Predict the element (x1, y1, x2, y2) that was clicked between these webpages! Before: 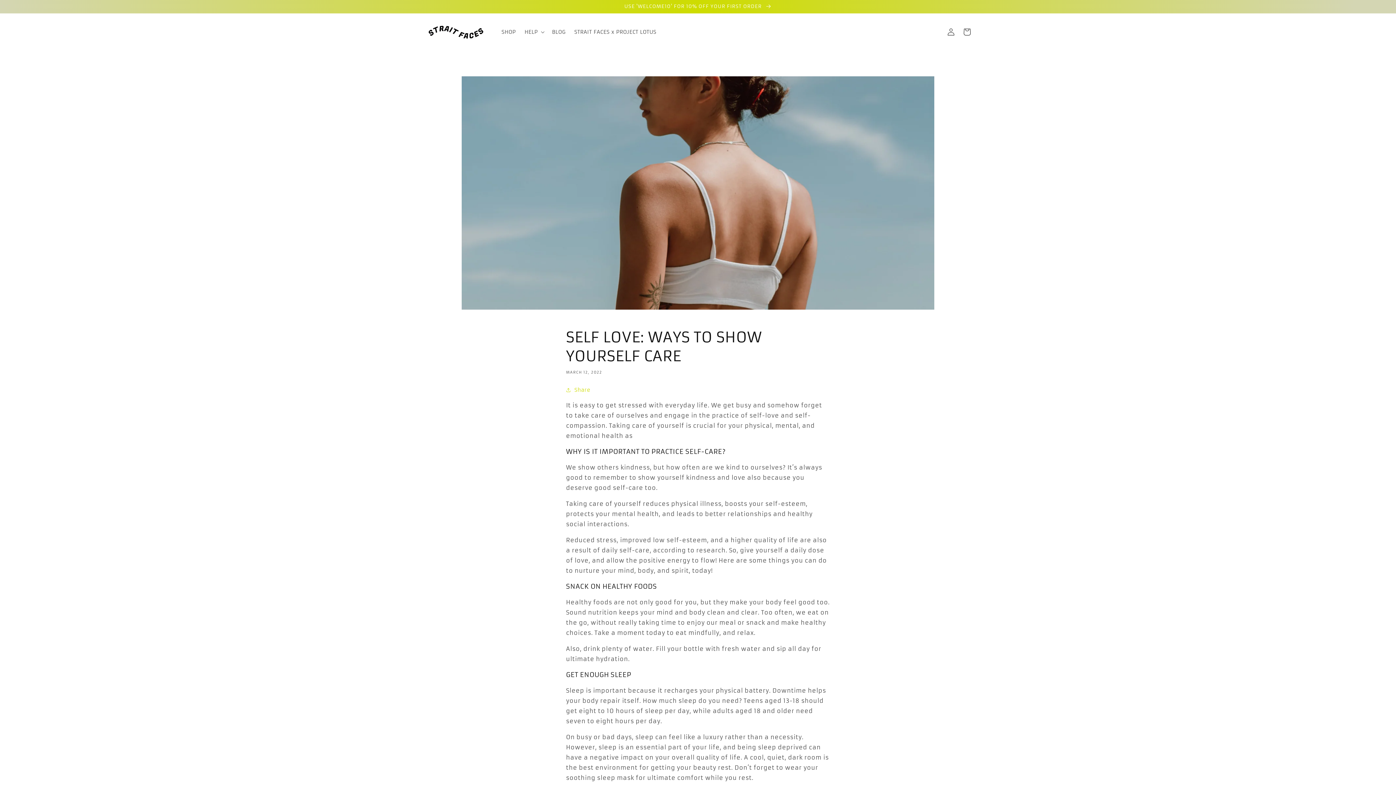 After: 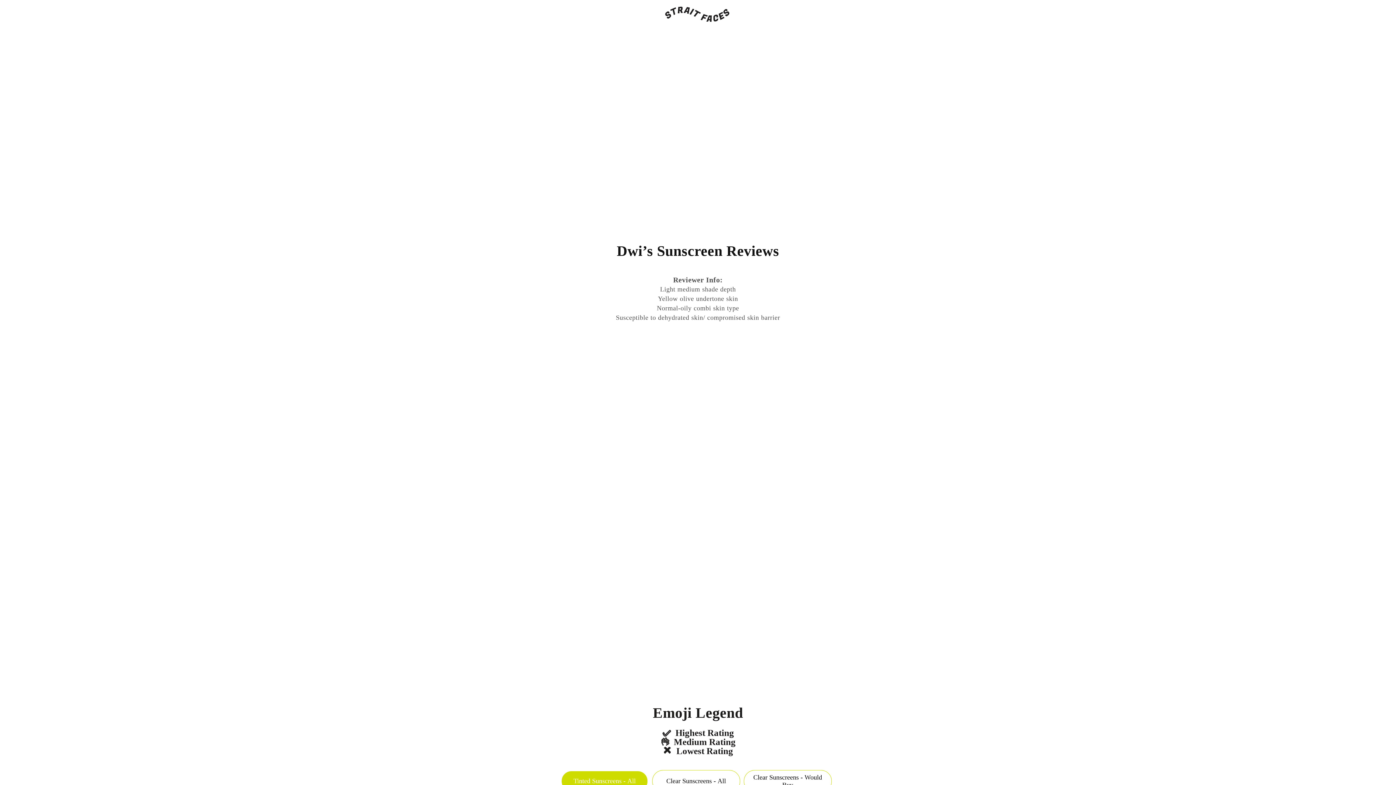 Action: bbox: (422, 20, 490, 43)